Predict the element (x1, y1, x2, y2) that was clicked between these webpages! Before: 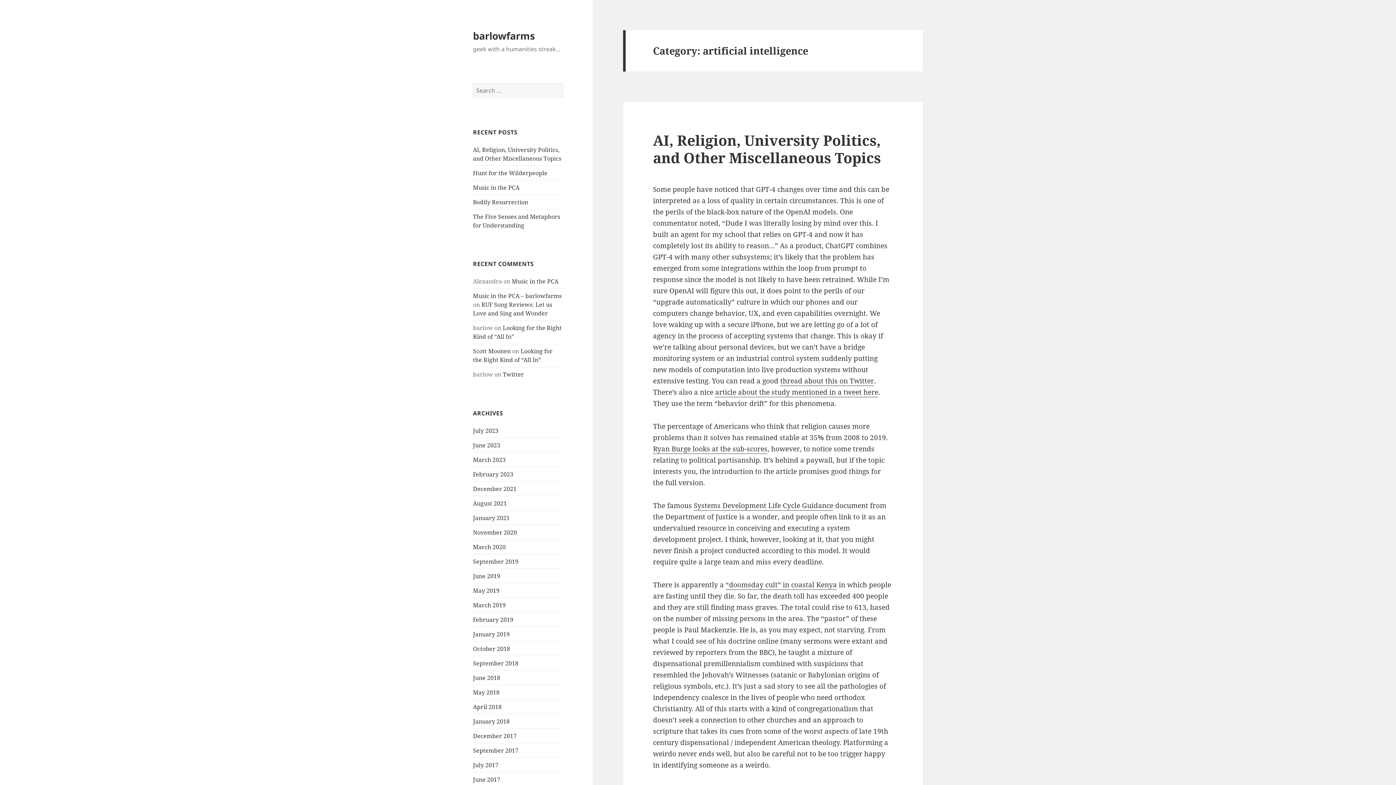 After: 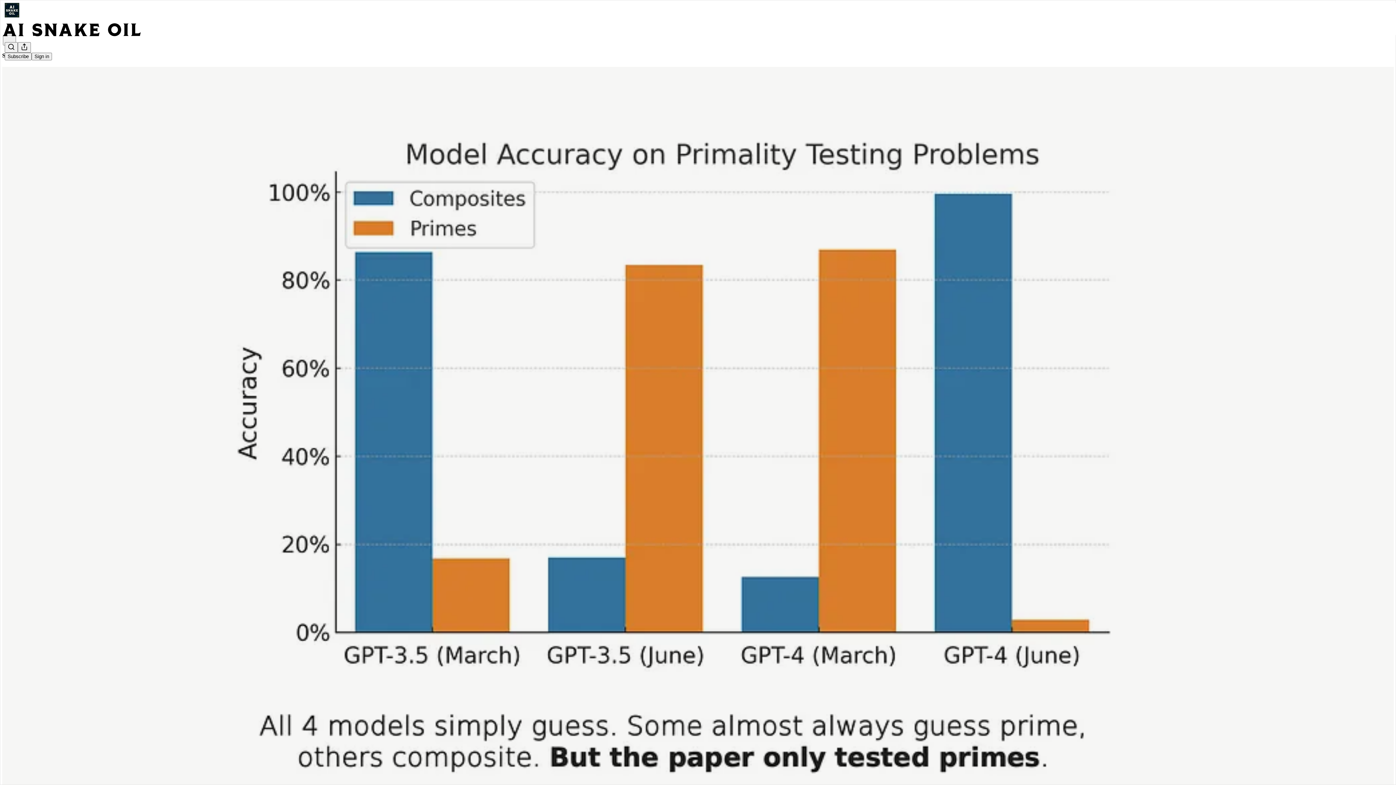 Action: label: article about the study mentioned in a tweet here bbox: (715, 387, 878, 397)